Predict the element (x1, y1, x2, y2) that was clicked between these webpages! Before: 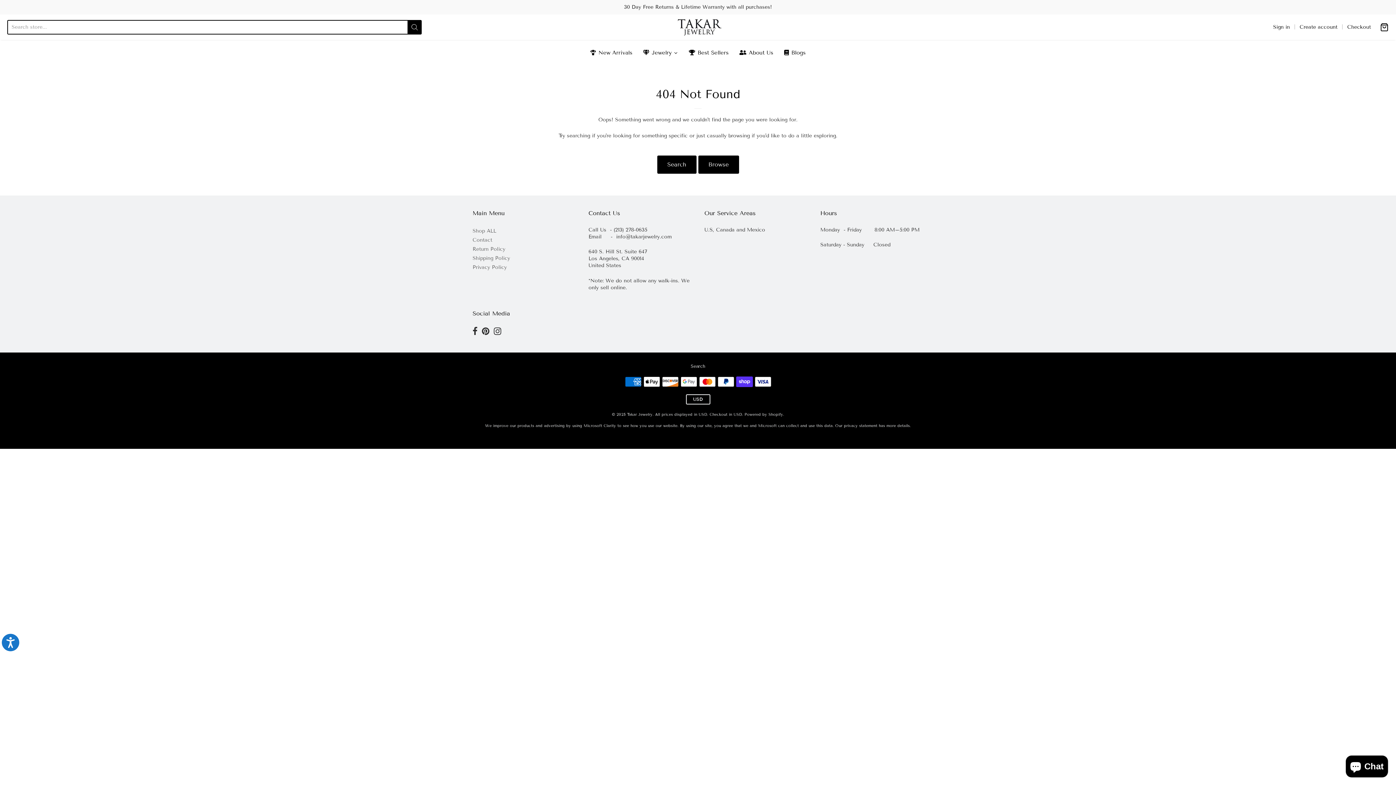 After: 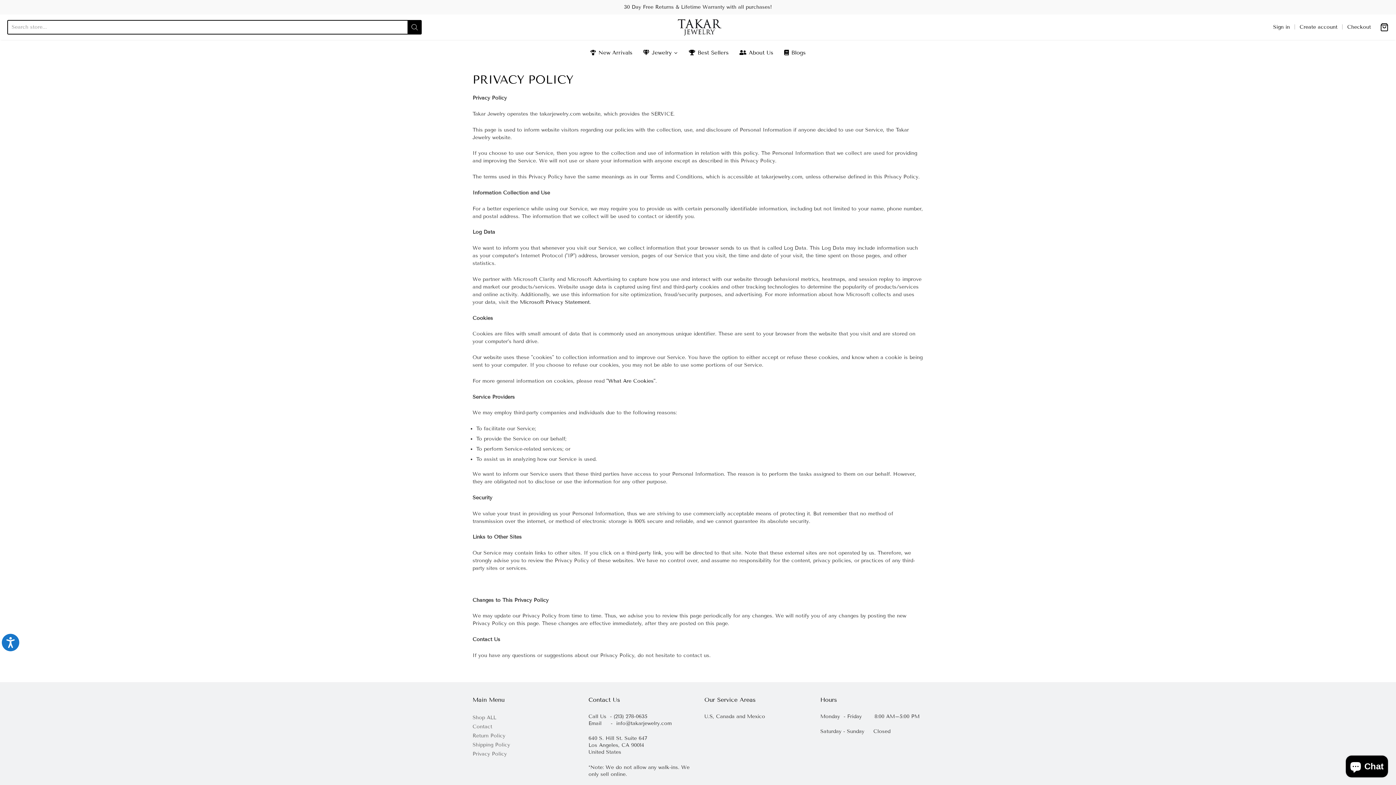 Action: label: Privacy Policy bbox: (472, 262, 575, 271)